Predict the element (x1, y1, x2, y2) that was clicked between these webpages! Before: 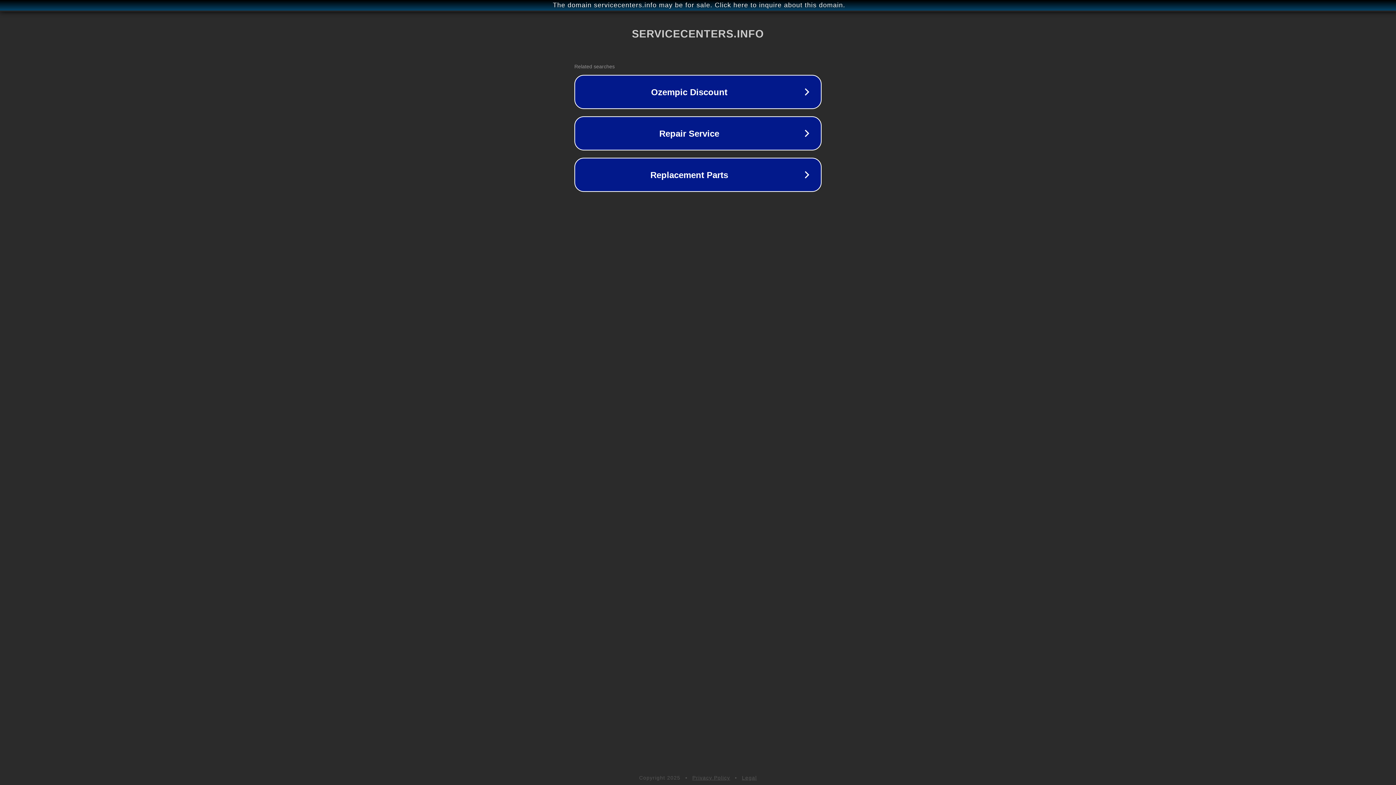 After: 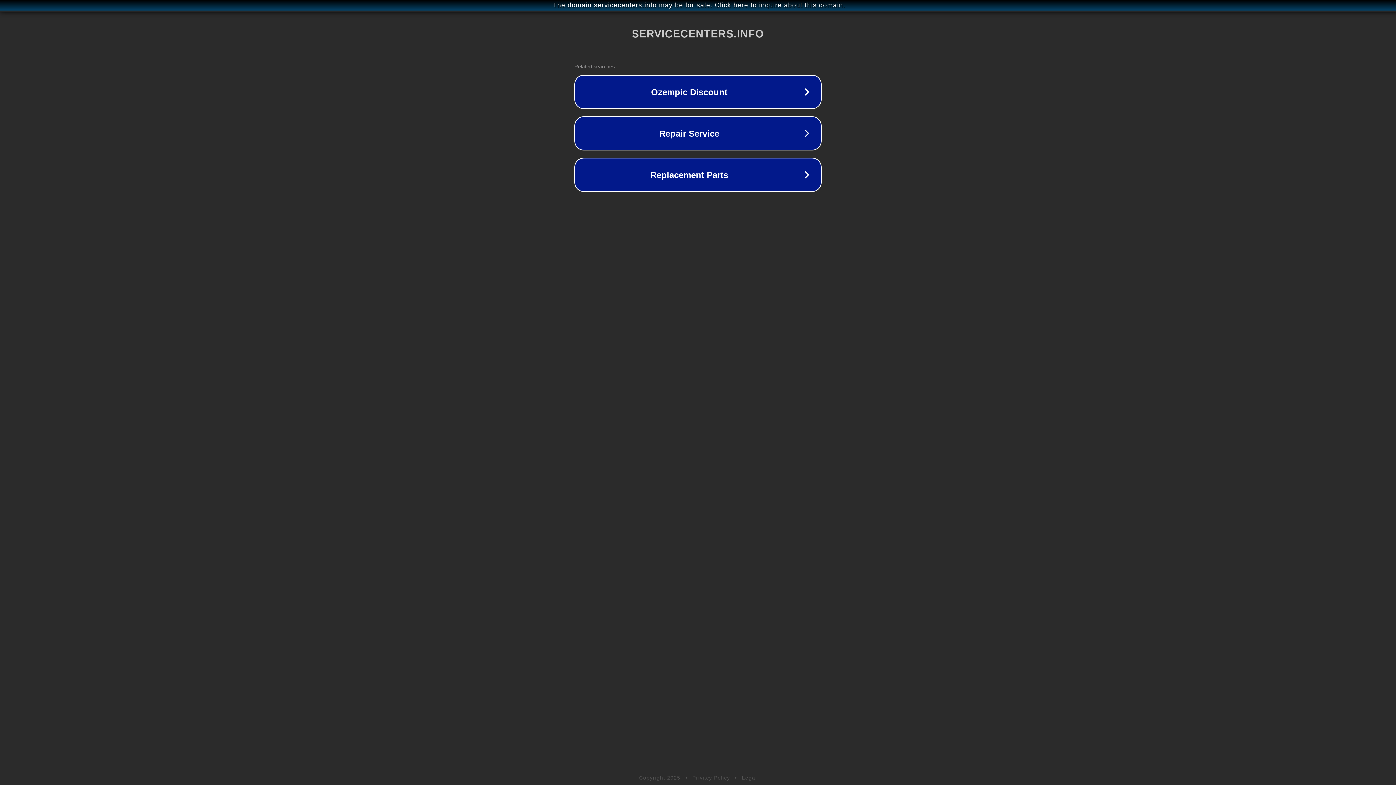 Action: label: Legal bbox: (742, 775, 757, 781)